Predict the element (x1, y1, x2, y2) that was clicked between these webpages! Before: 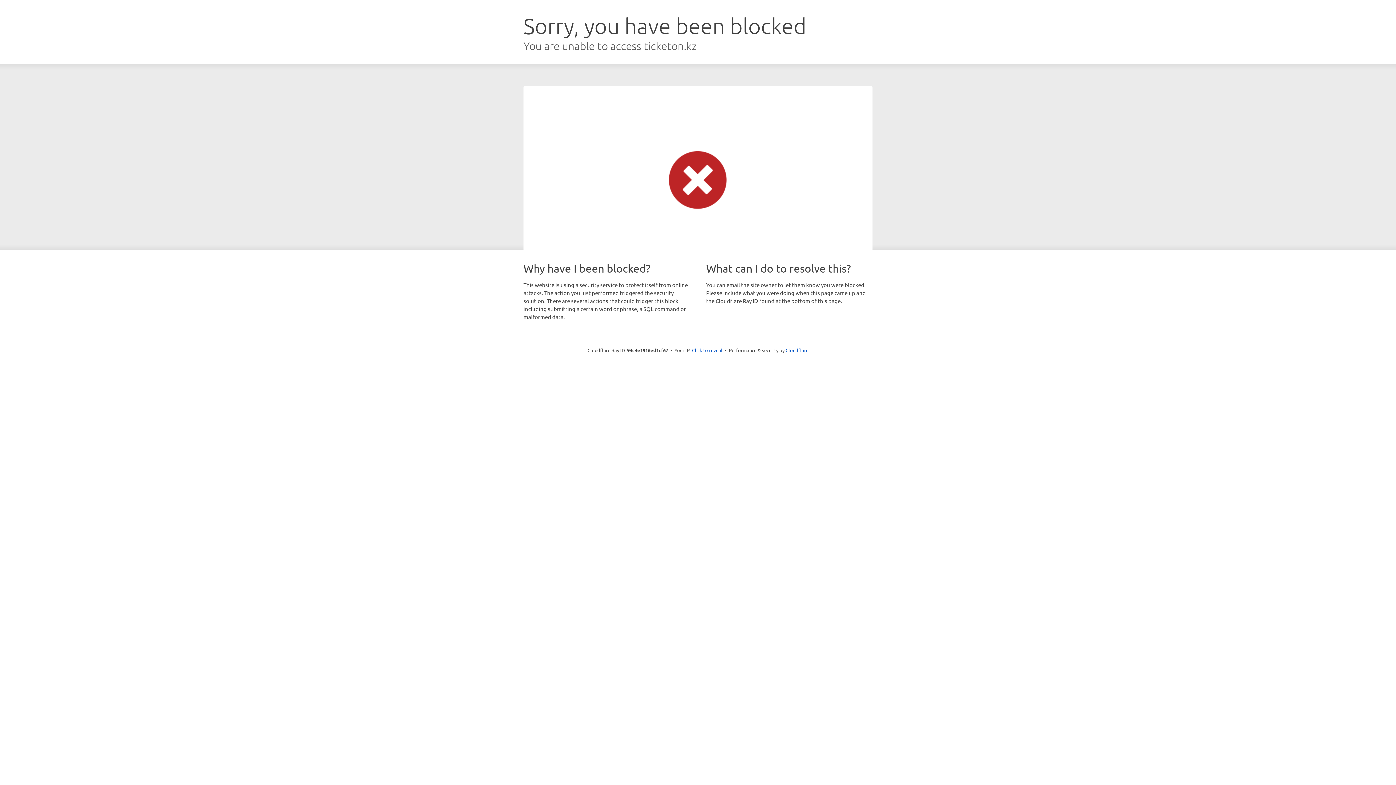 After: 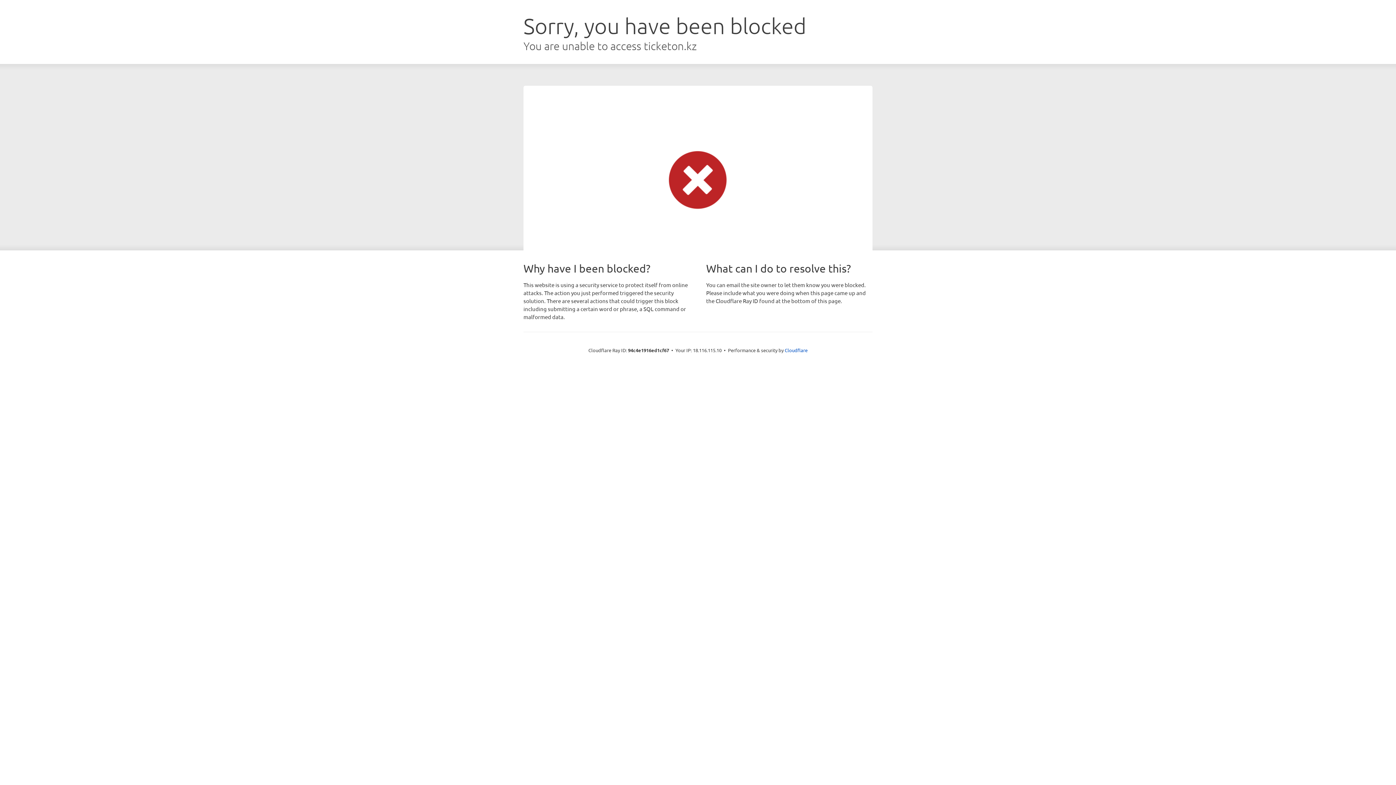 Action: label: Click to reveal bbox: (692, 346, 722, 353)